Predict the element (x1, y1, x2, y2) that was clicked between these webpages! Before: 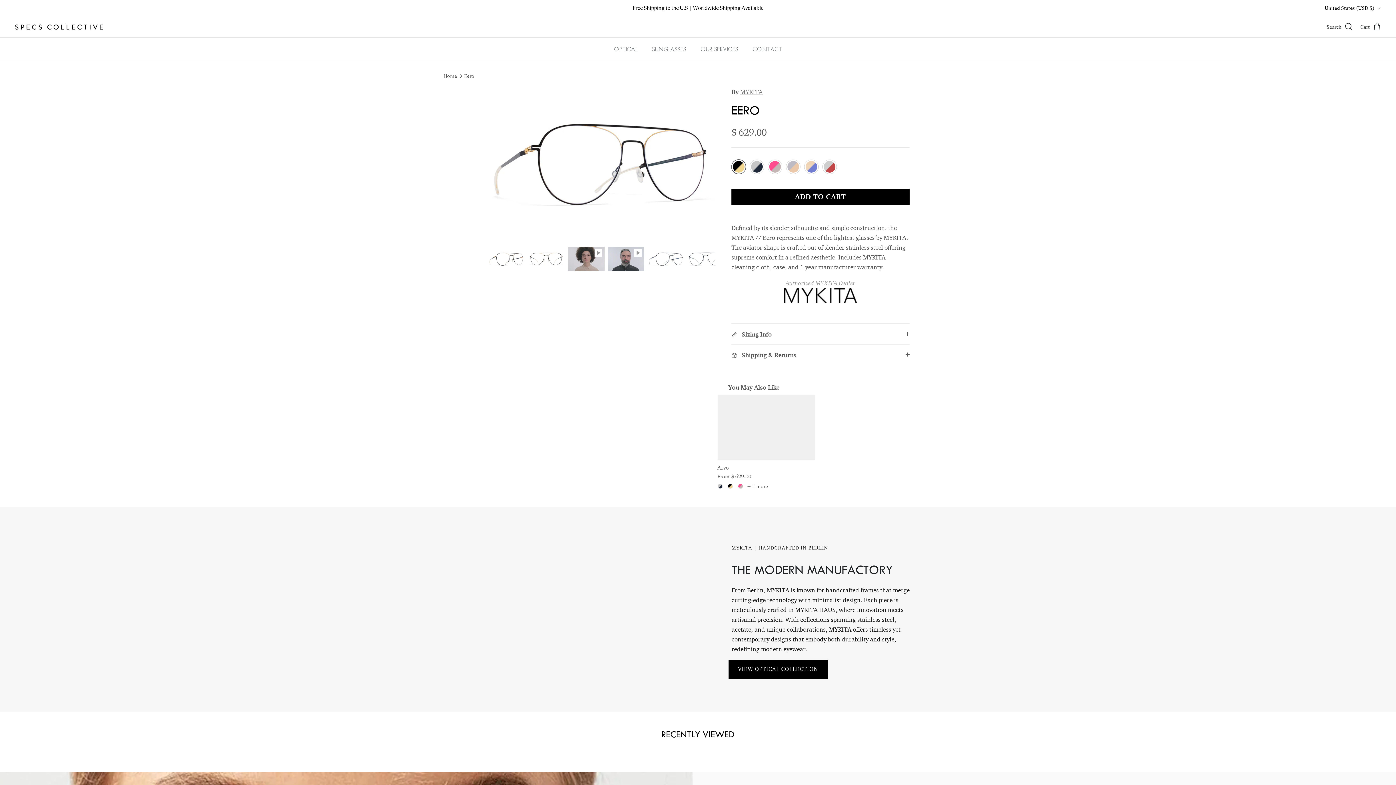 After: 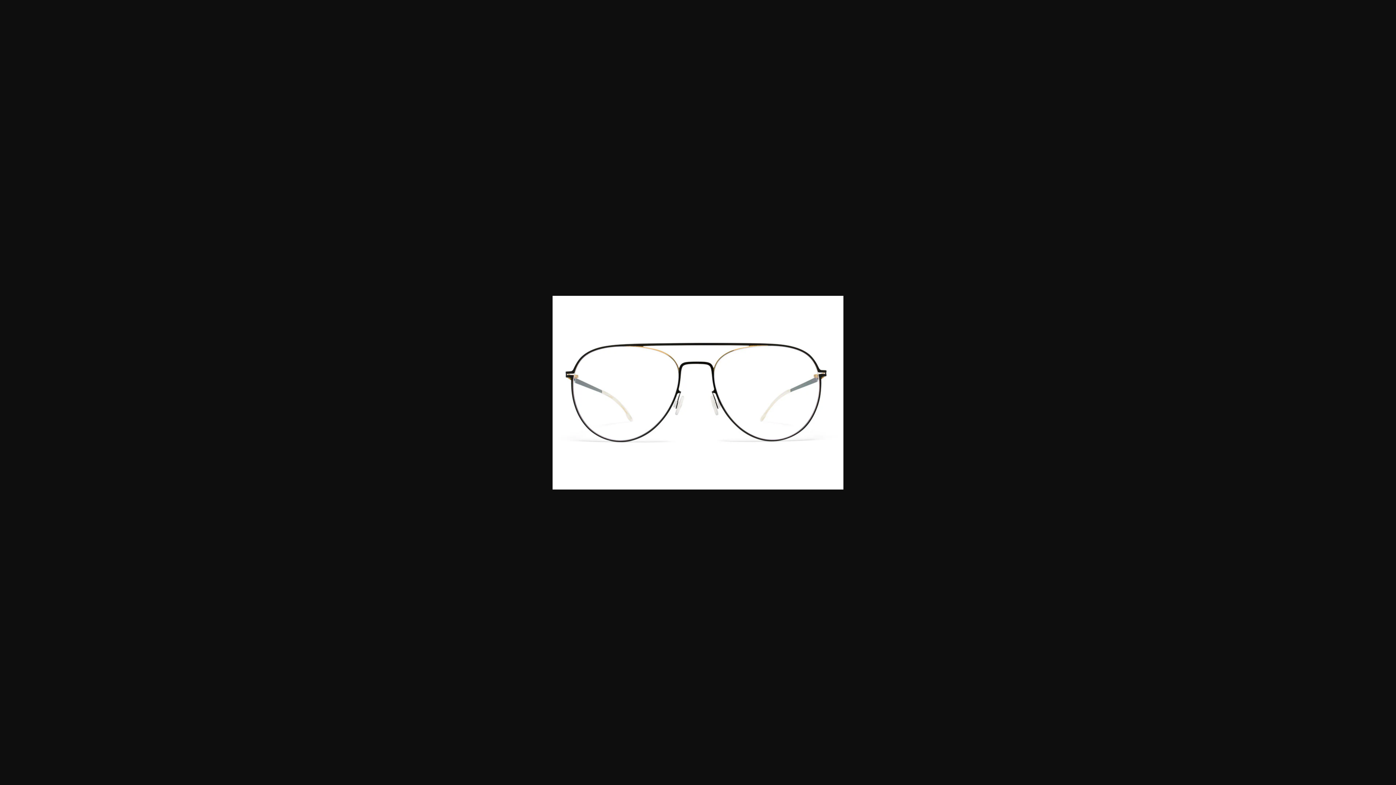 Action: bbox: (528, 246, 564, 271)